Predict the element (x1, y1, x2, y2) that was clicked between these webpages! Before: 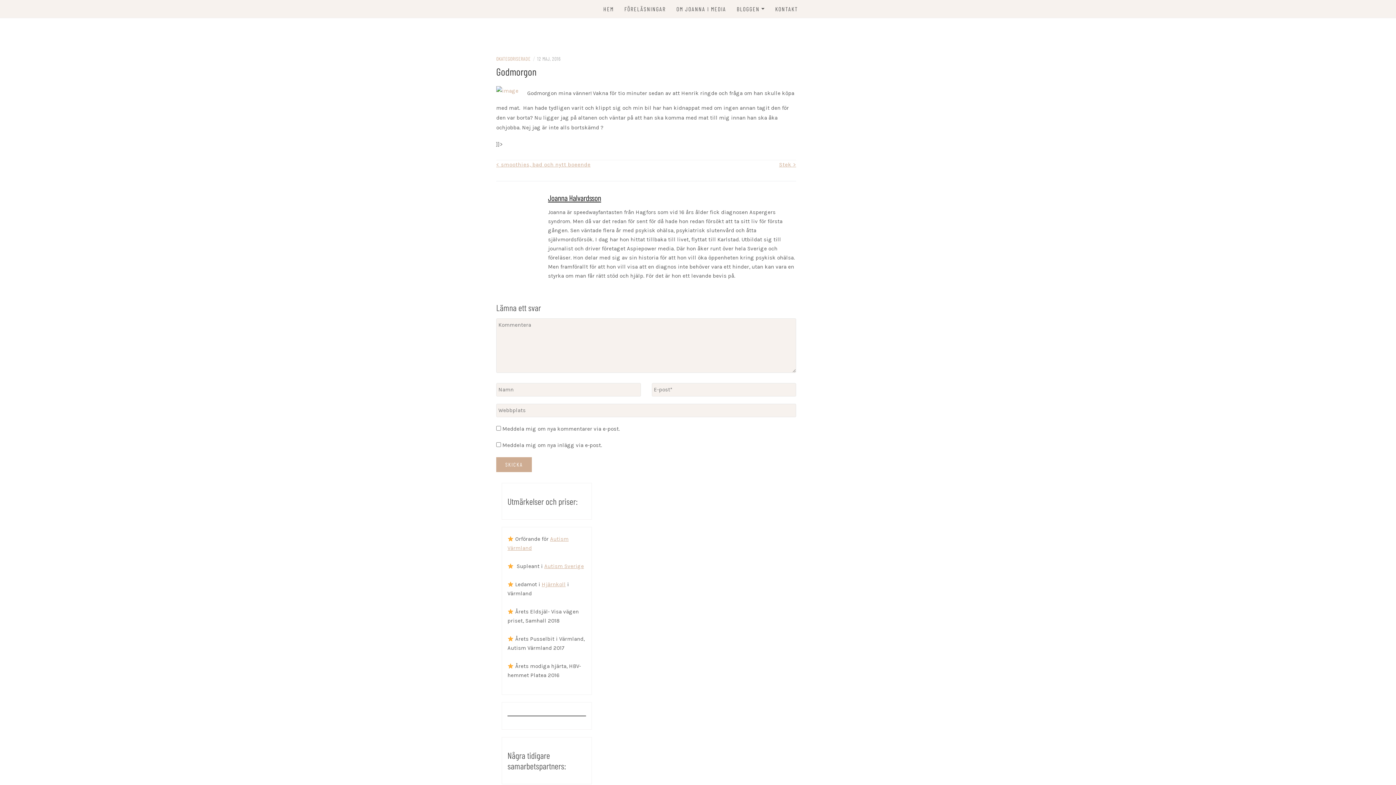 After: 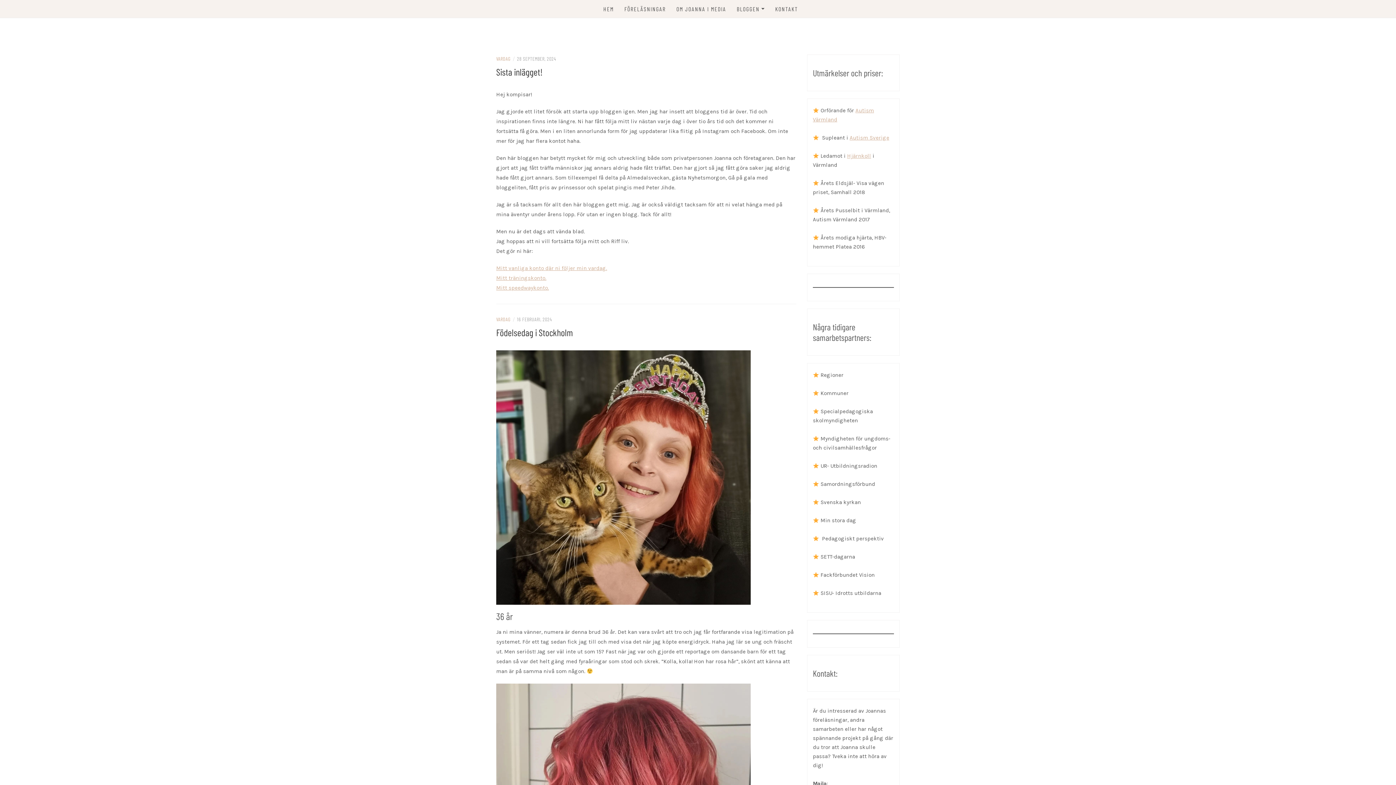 Action: label: BLOGGEN bbox: (736, 0, 764, 18)